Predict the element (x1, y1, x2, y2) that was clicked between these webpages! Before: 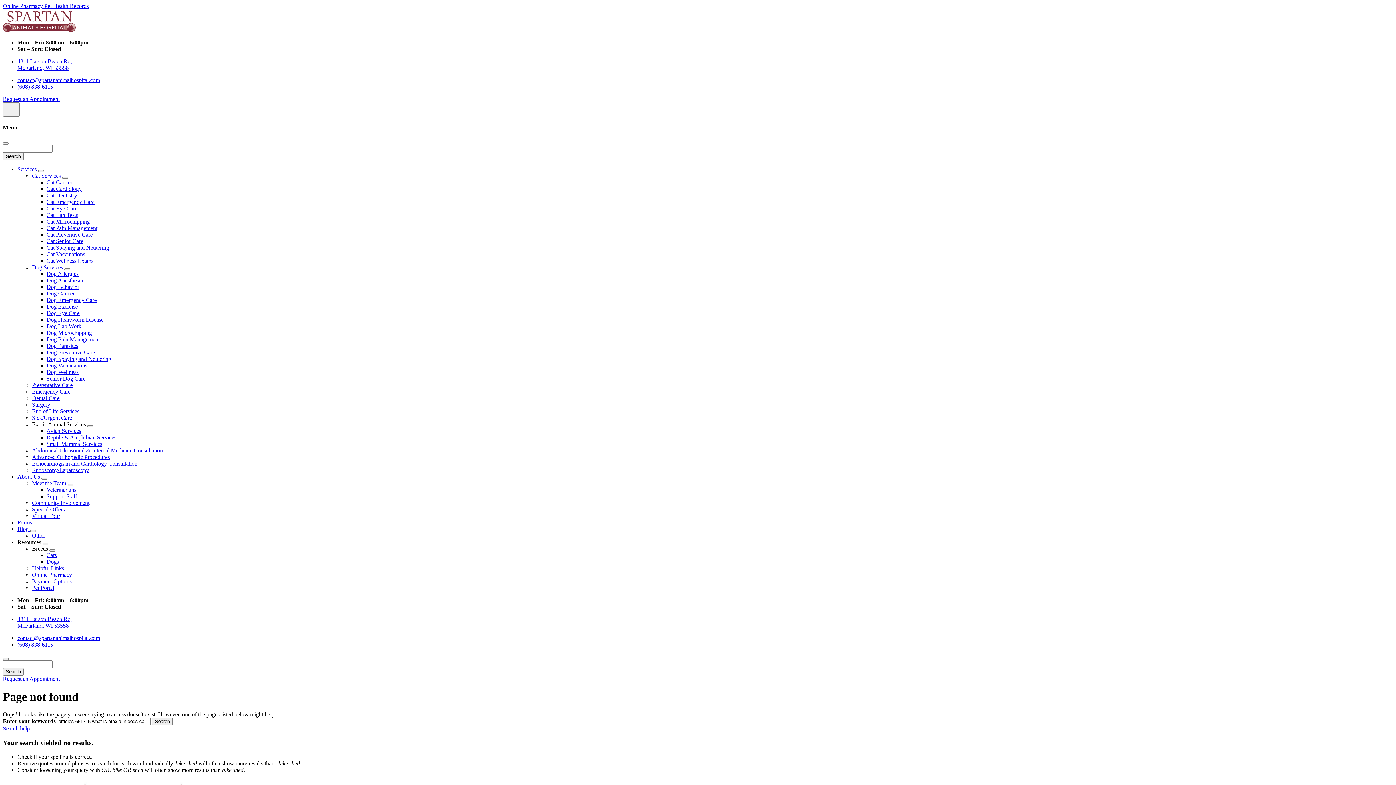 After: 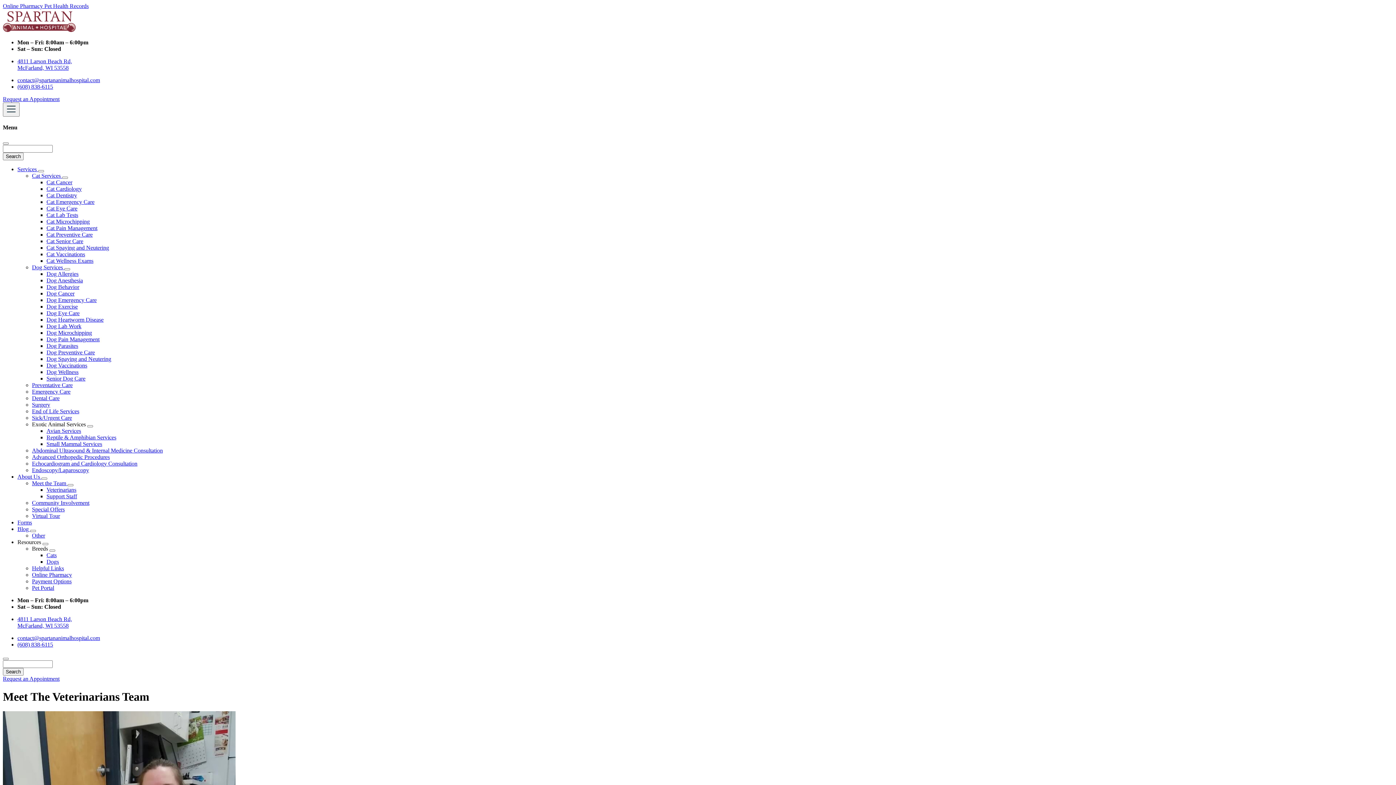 Action: bbox: (46, 487, 76, 493) label: Veterinarians